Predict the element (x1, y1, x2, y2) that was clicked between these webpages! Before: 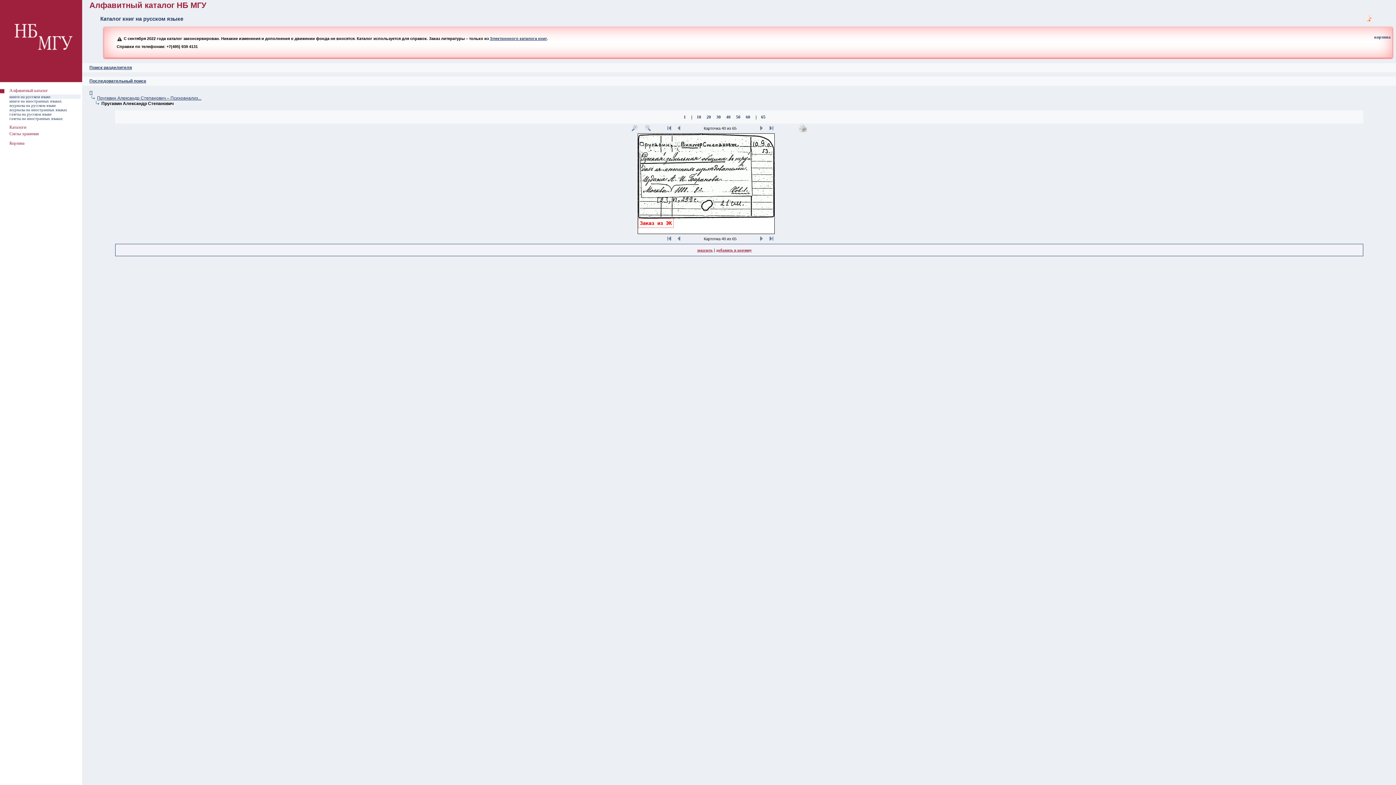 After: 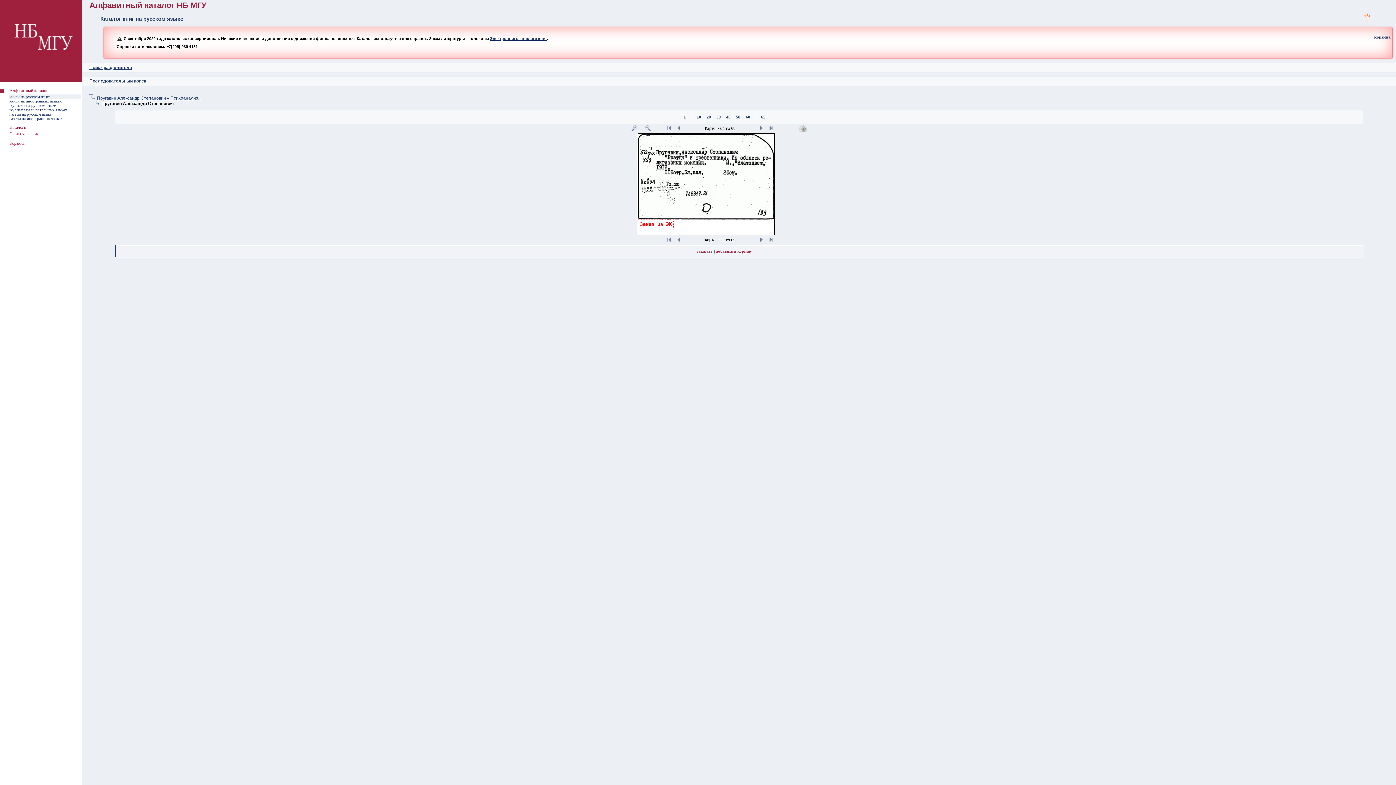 Action: bbox: (683, 114, 686, 119) label: 1